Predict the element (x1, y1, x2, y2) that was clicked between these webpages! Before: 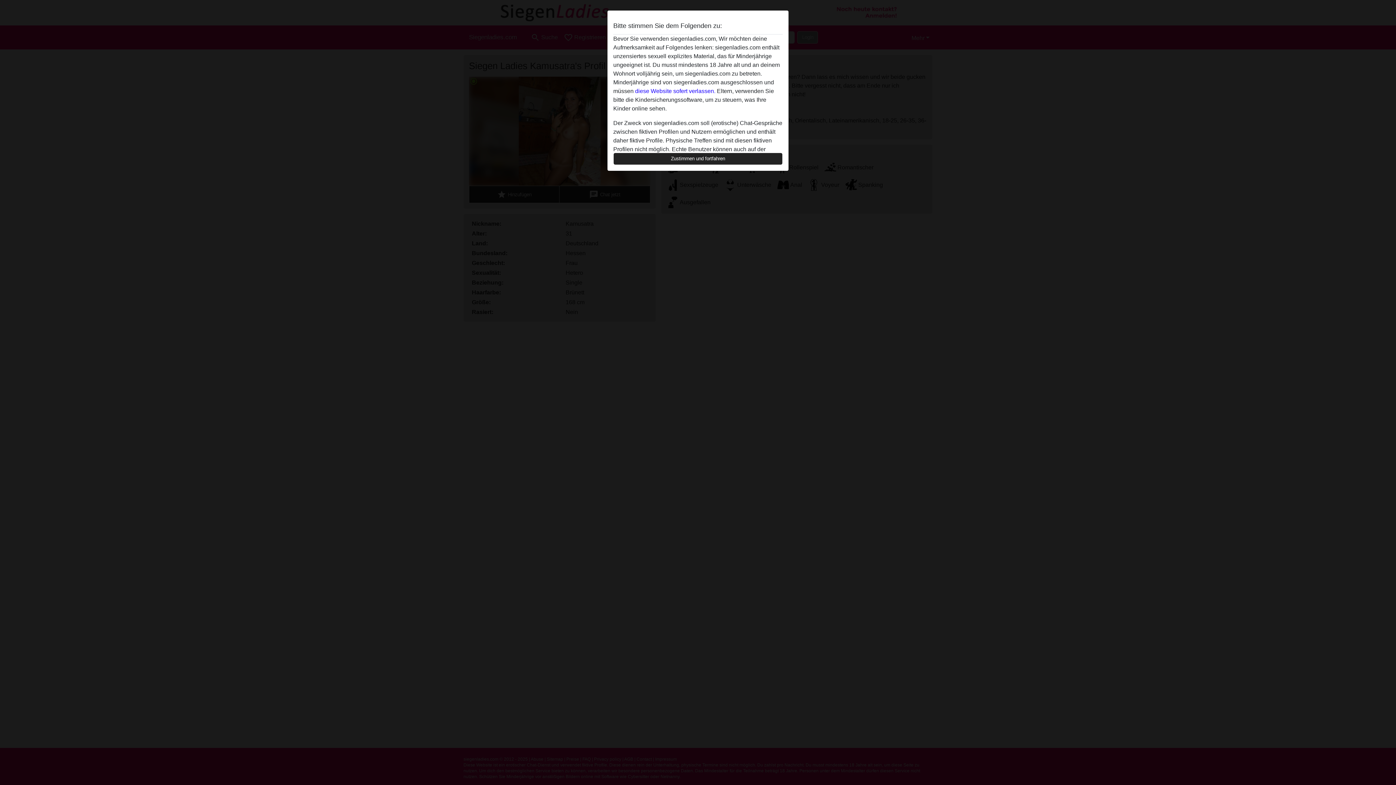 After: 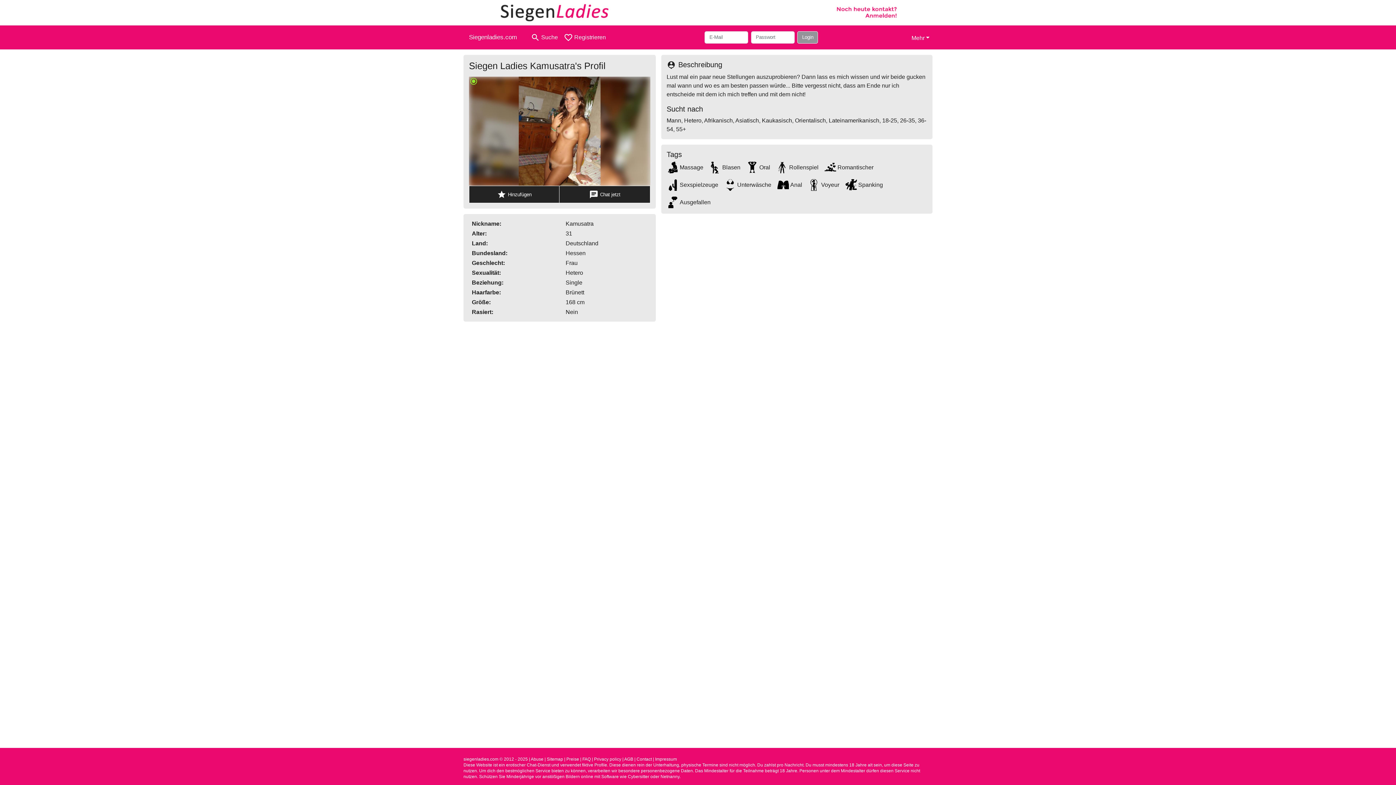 Action: label: Zustimmen und fortfahren bbox: (613, 152, 782, 165)